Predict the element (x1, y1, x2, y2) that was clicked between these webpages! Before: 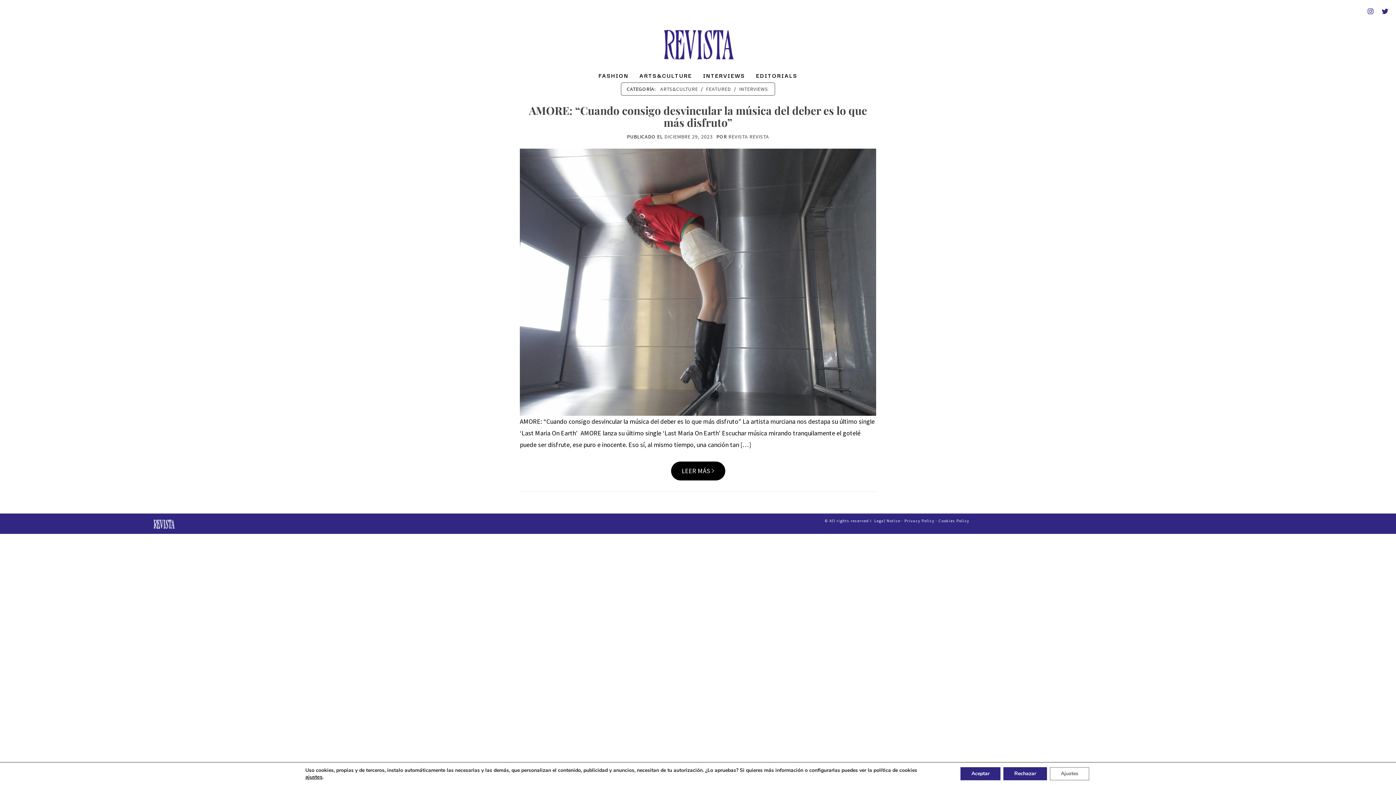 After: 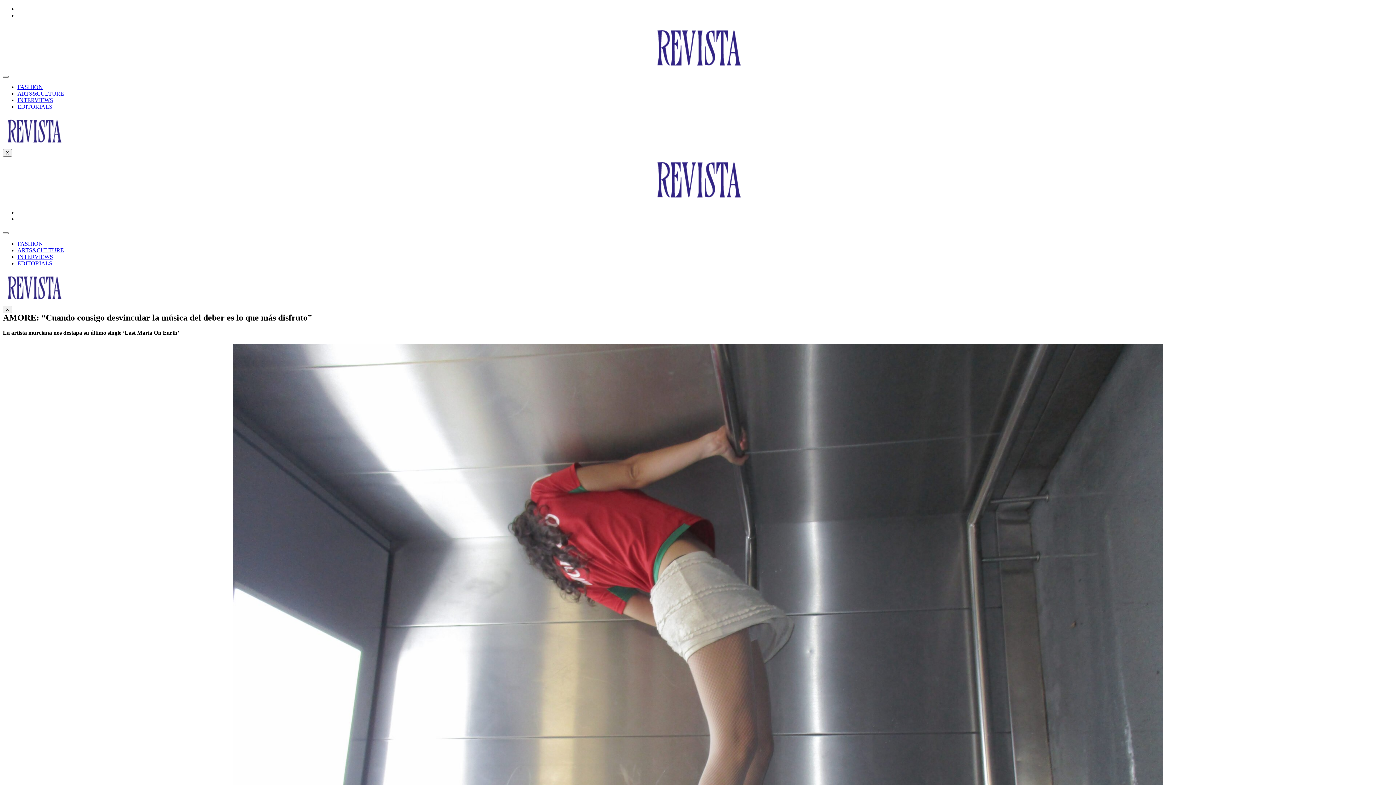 Action: label: LEER MÁS bbox: (671, 461, 725, 480)